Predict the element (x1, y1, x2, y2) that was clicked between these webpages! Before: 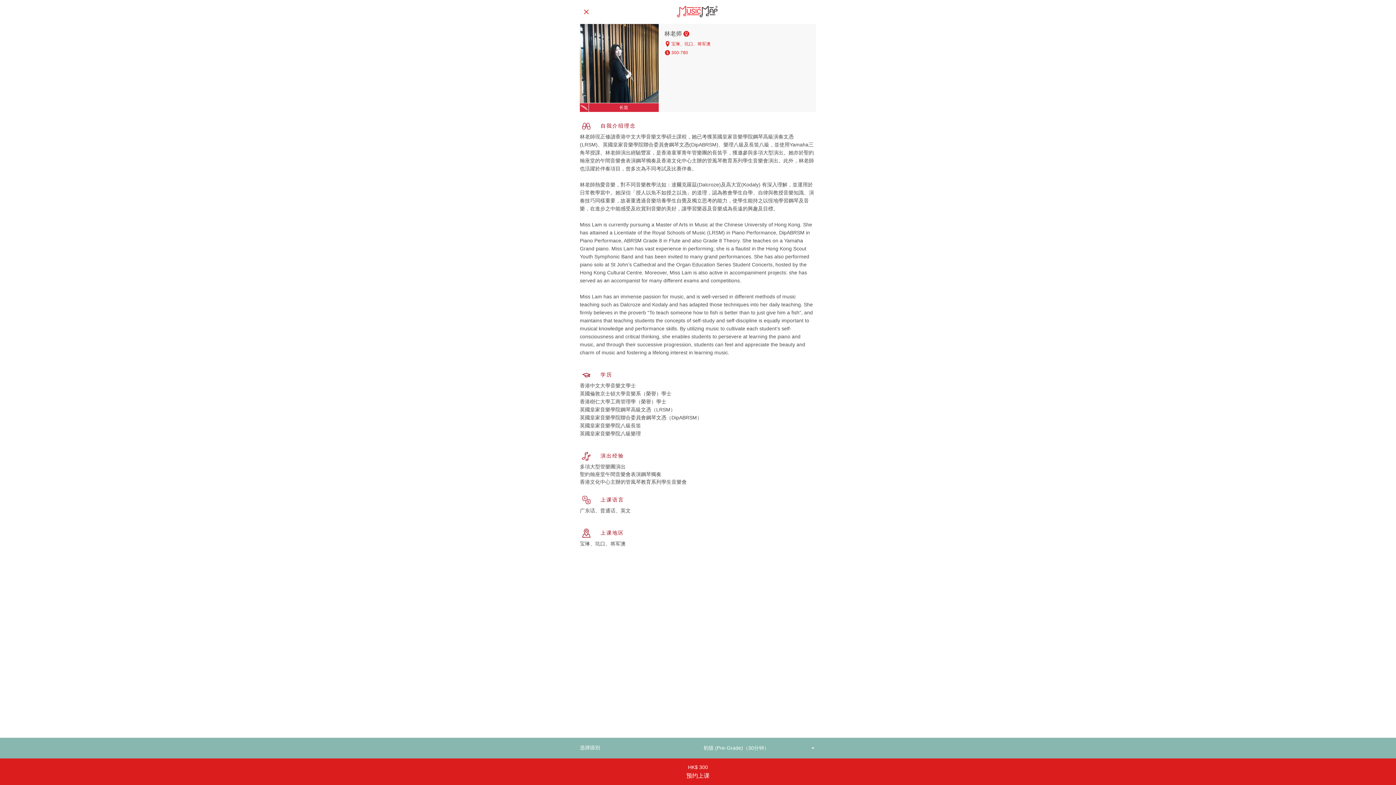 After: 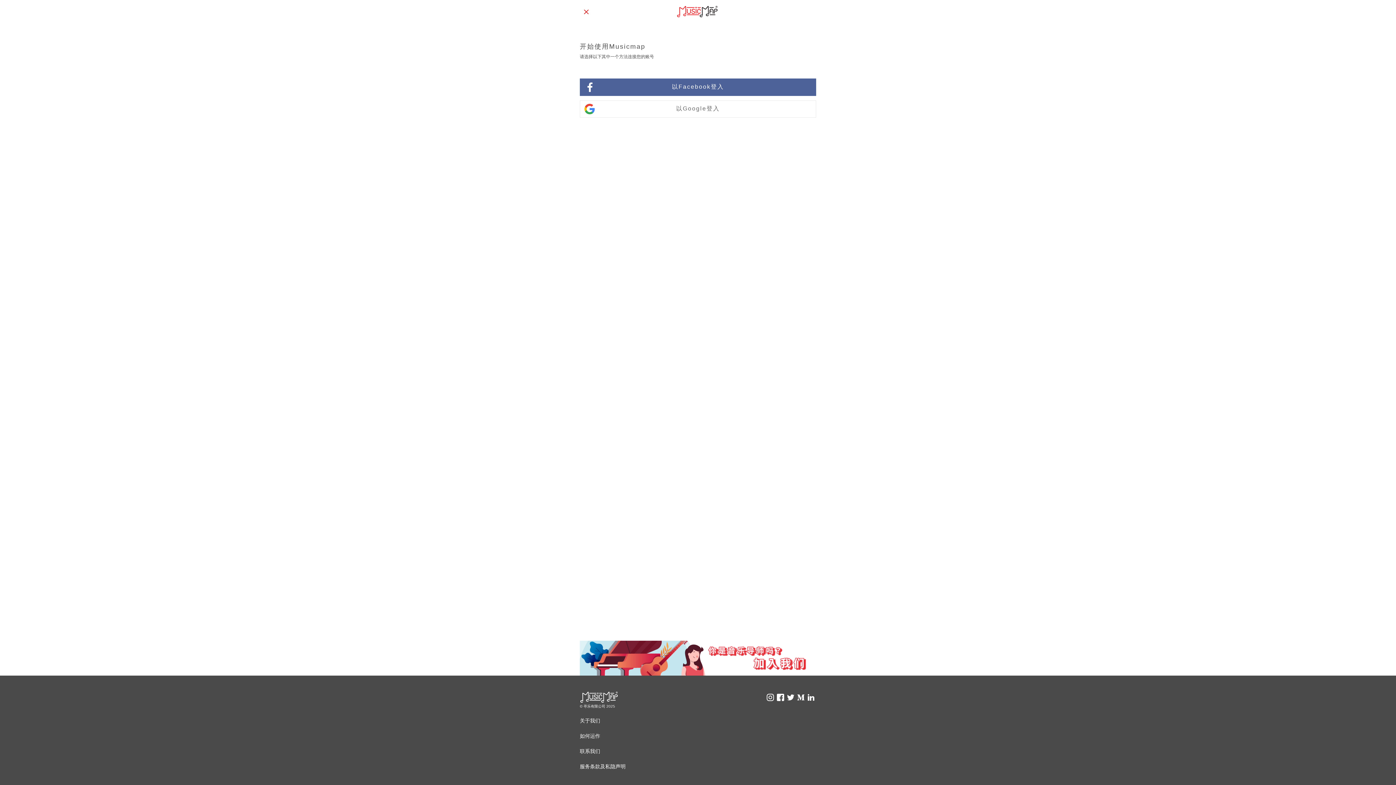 Action: label: HK$ 300
预约上课 bbox: (580, 758, 816, 785)